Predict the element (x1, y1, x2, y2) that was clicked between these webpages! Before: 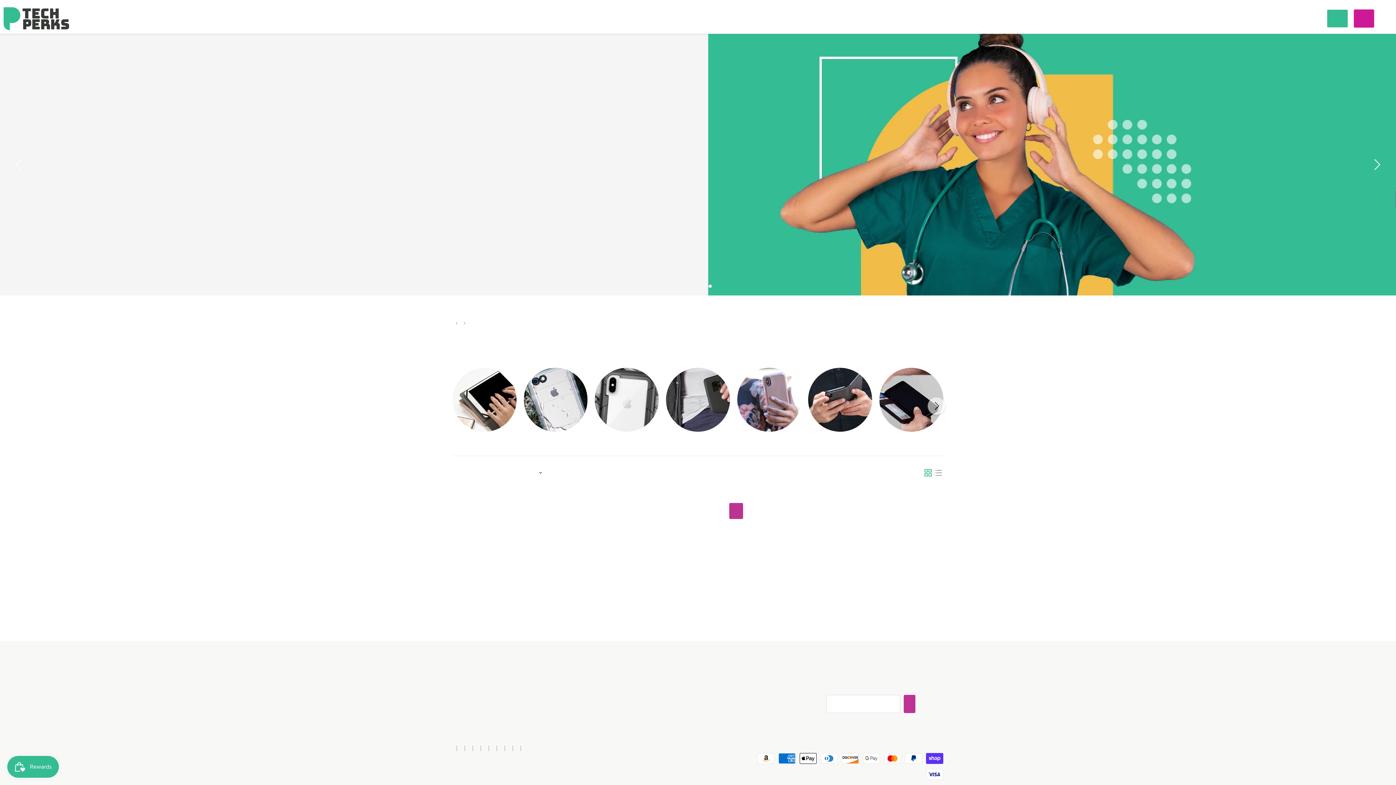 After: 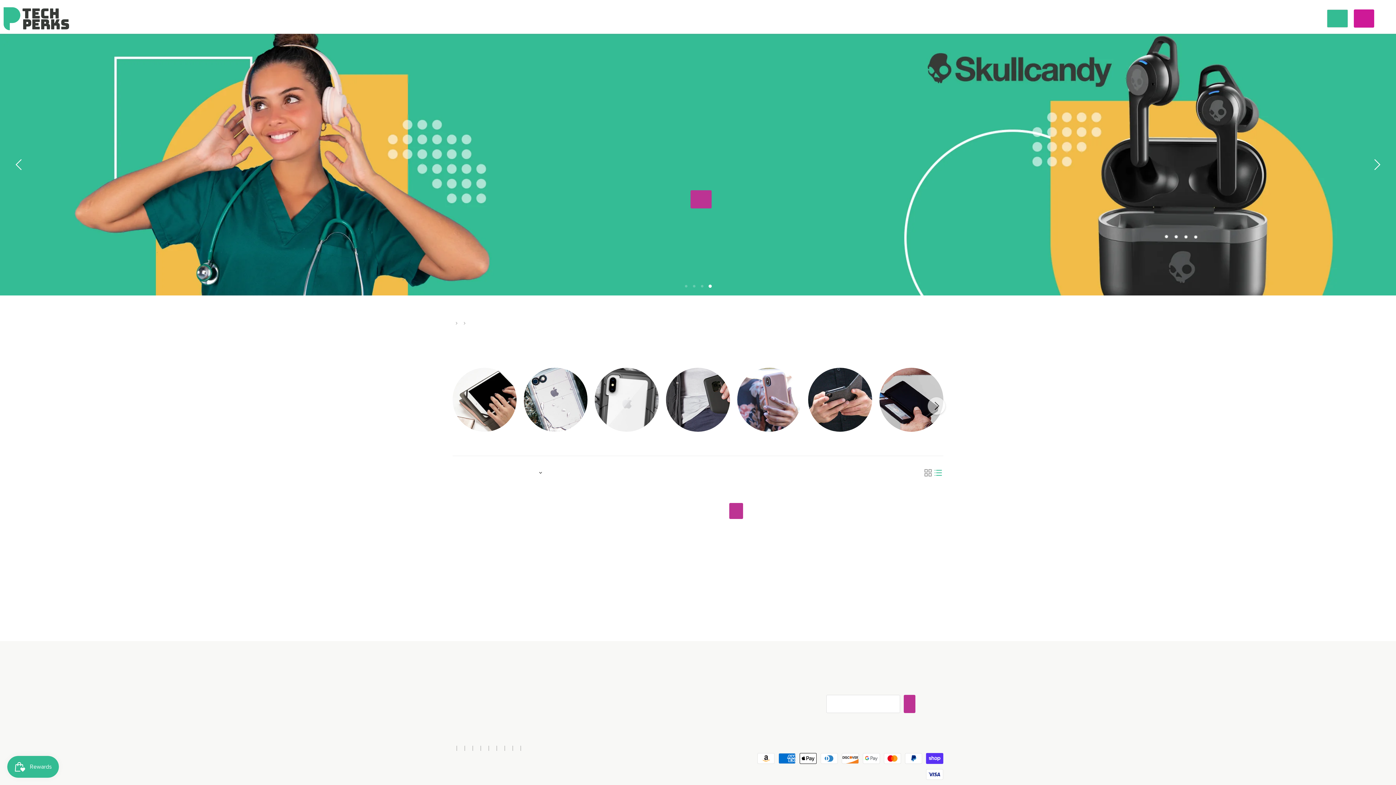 Action: bbox: (933, 467, 943, 478) label: list view